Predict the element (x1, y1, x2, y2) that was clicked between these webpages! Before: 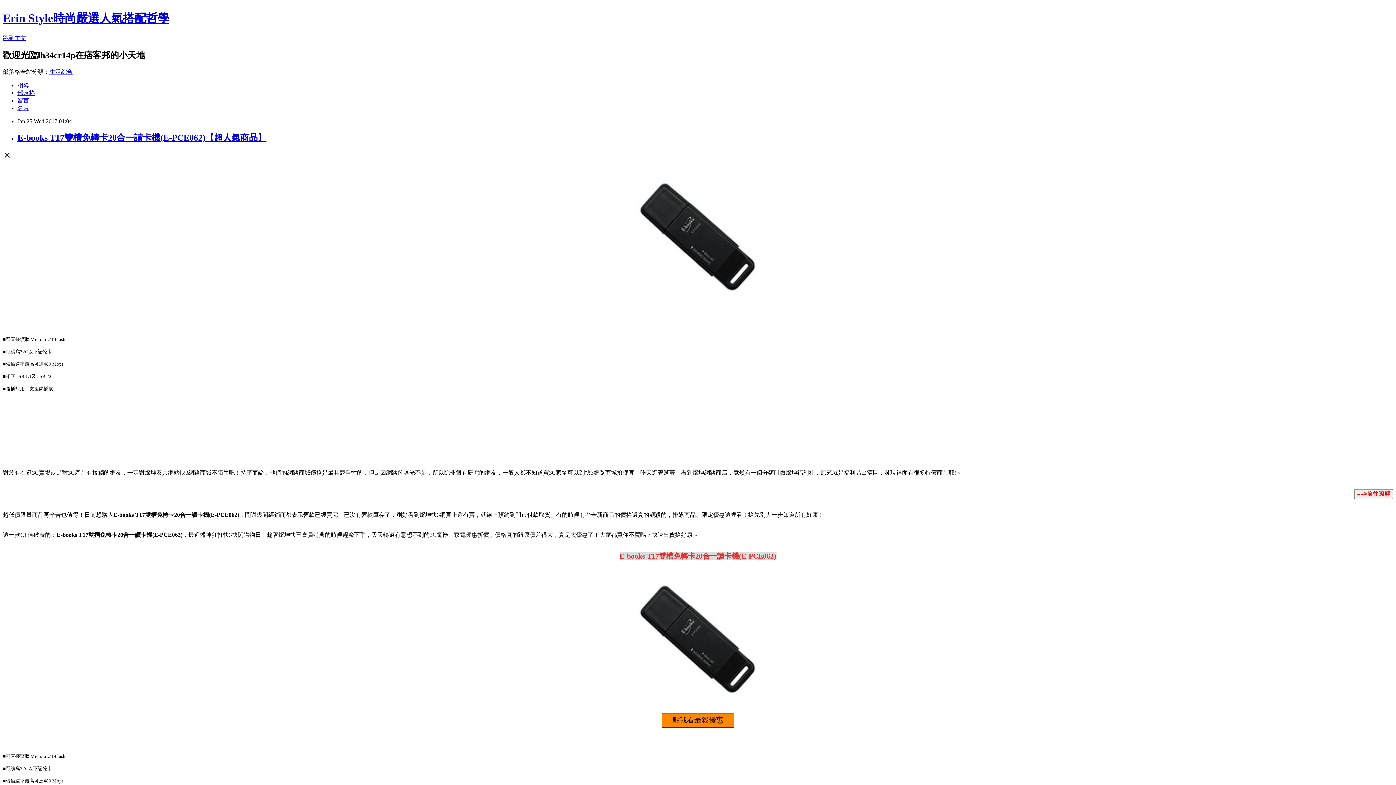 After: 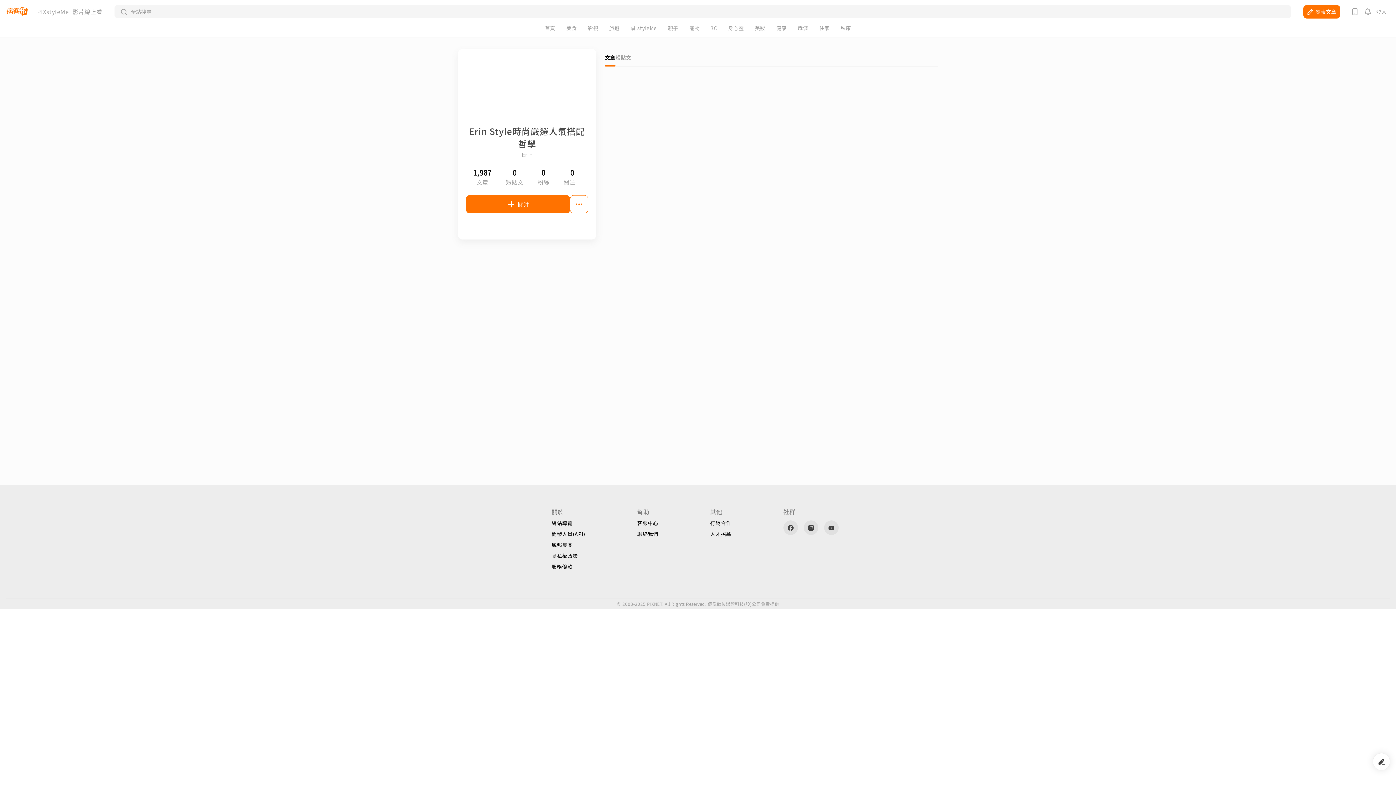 Action: bbox: (17, 104, 29, 111) label: 名片